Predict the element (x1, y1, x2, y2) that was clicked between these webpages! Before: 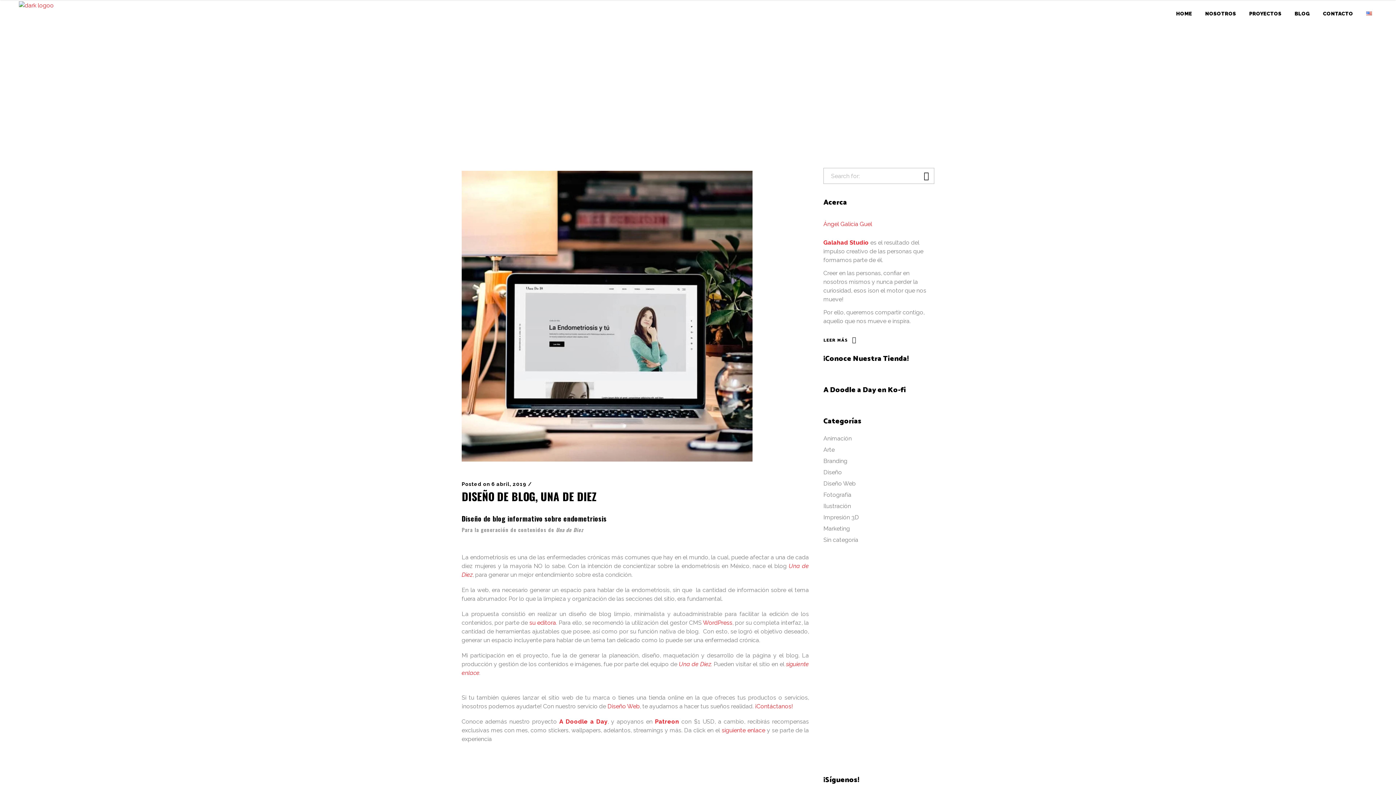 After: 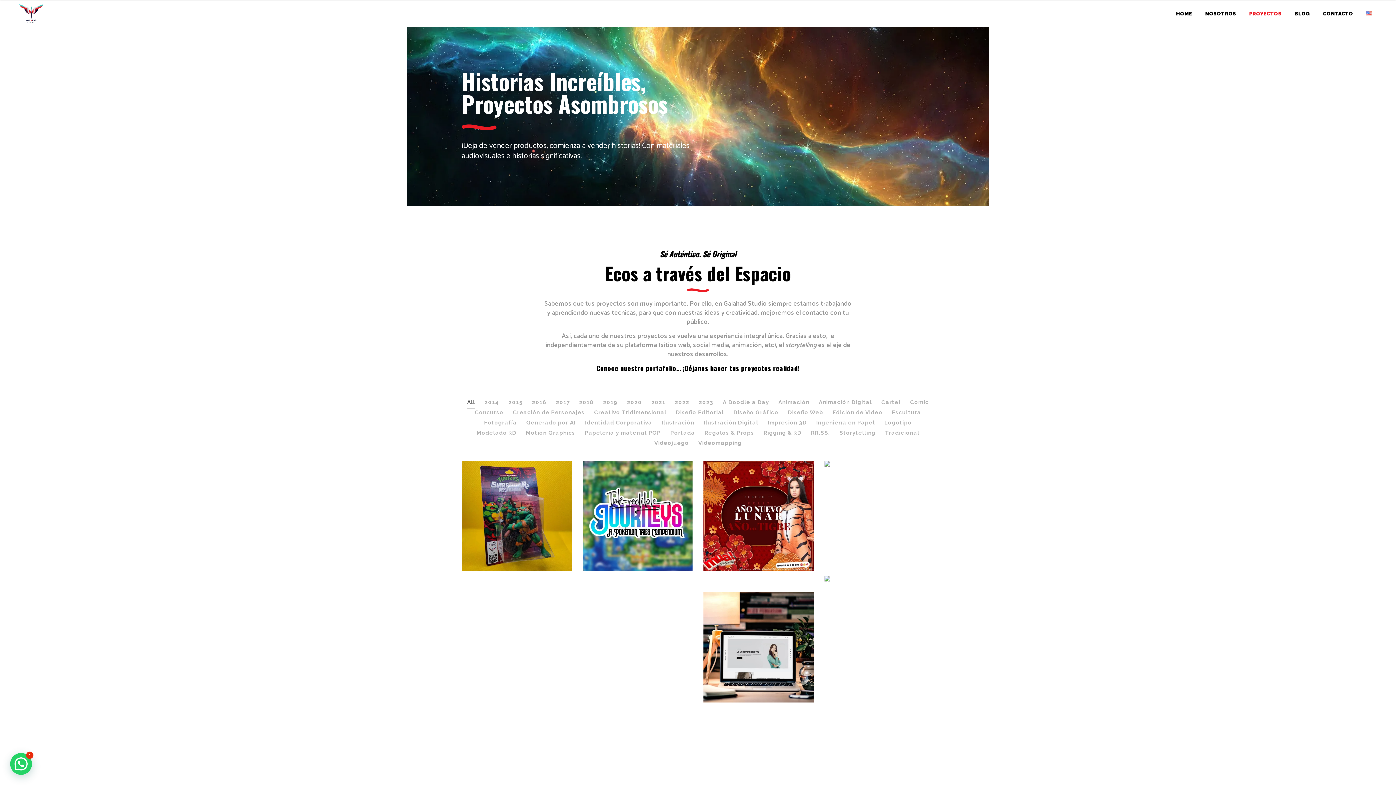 Action: label: PROYECTOS bbox: (1242, 0, 1288, 27)